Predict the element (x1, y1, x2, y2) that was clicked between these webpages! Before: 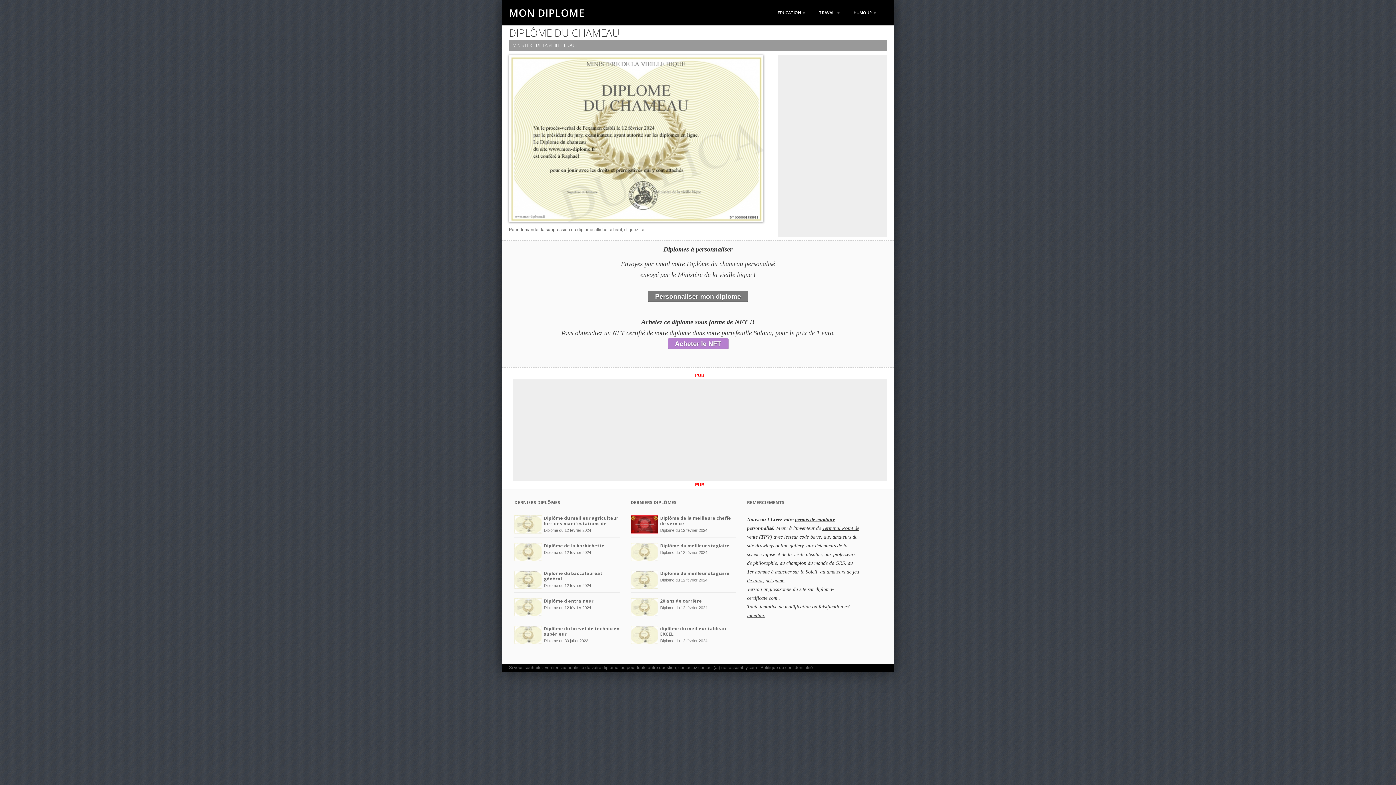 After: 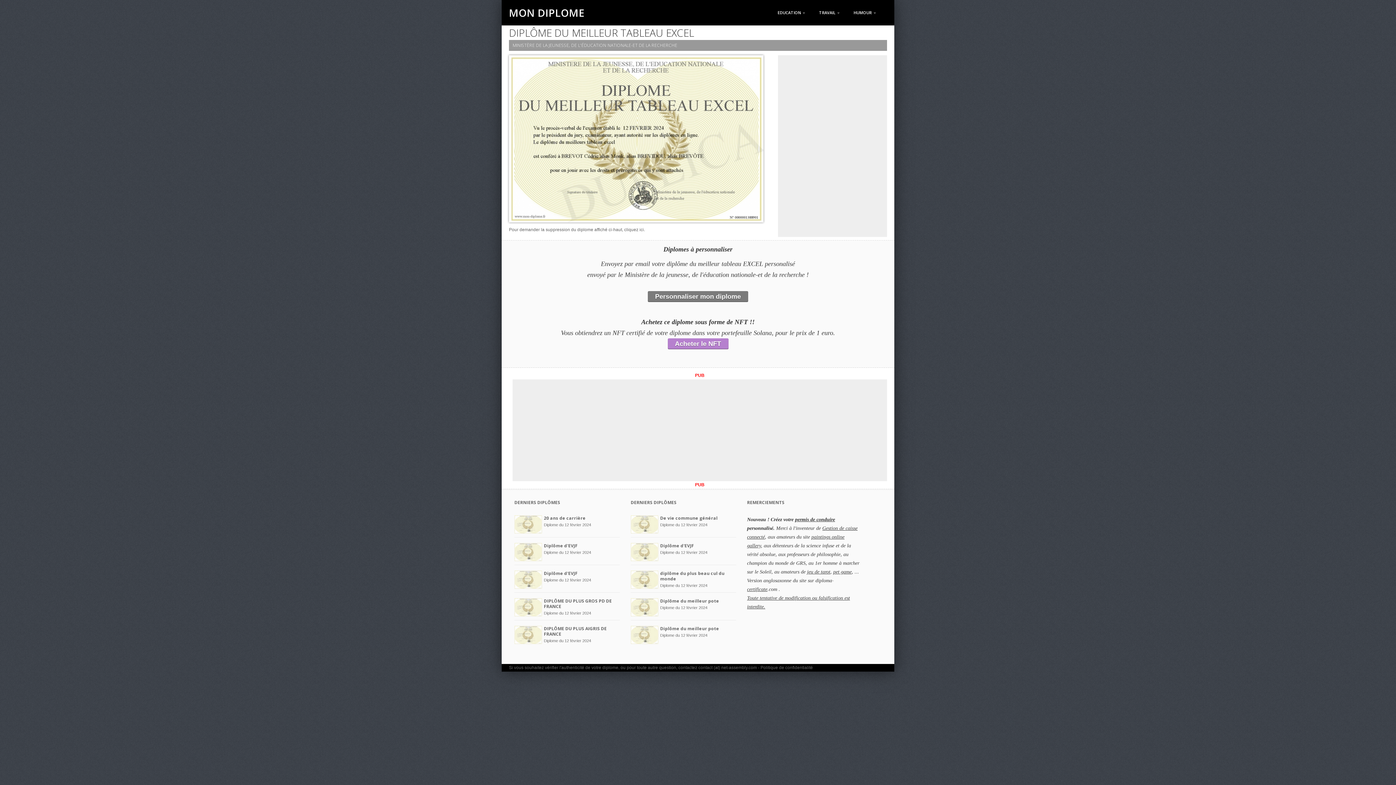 Action: label: diplôme du meilleur tableau EXCEL bbox: (630, 626, 736, 637)